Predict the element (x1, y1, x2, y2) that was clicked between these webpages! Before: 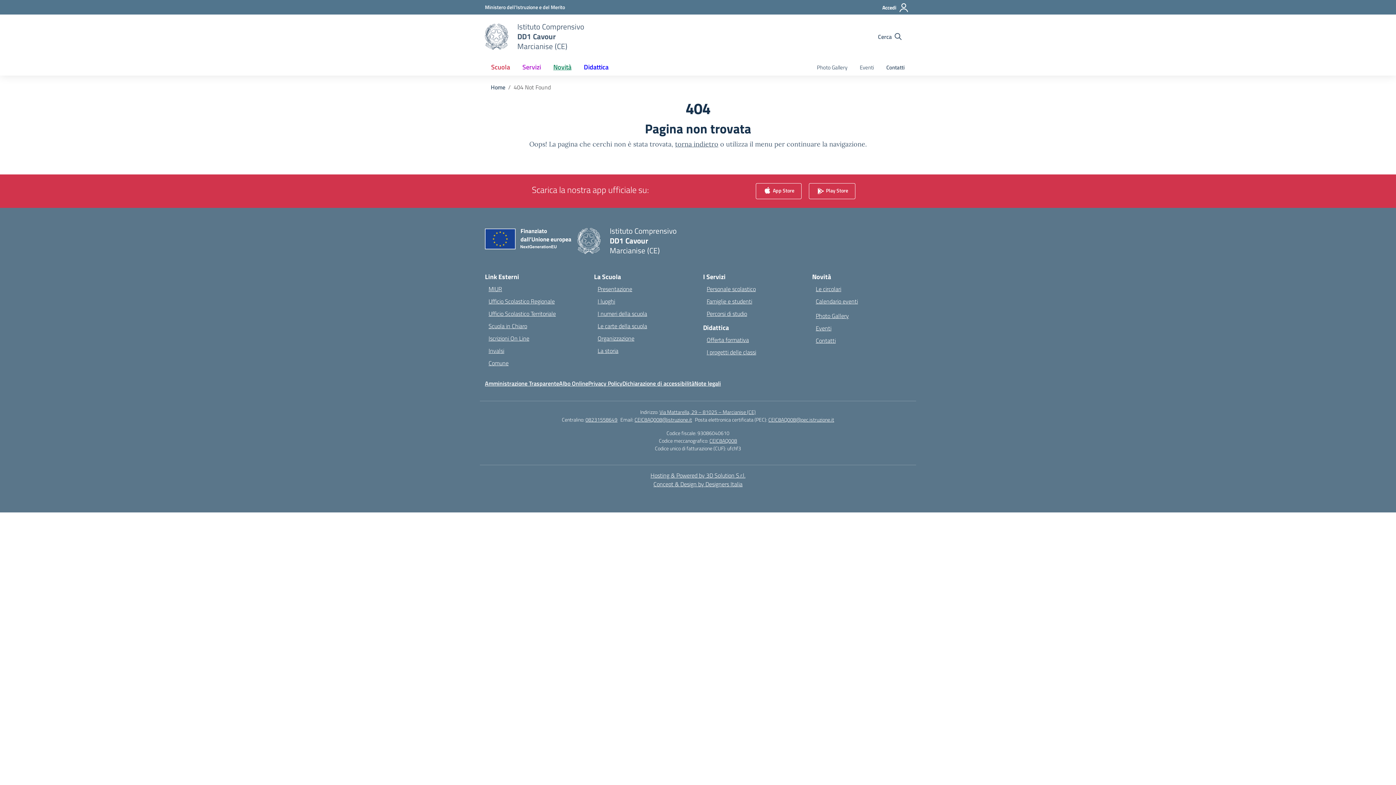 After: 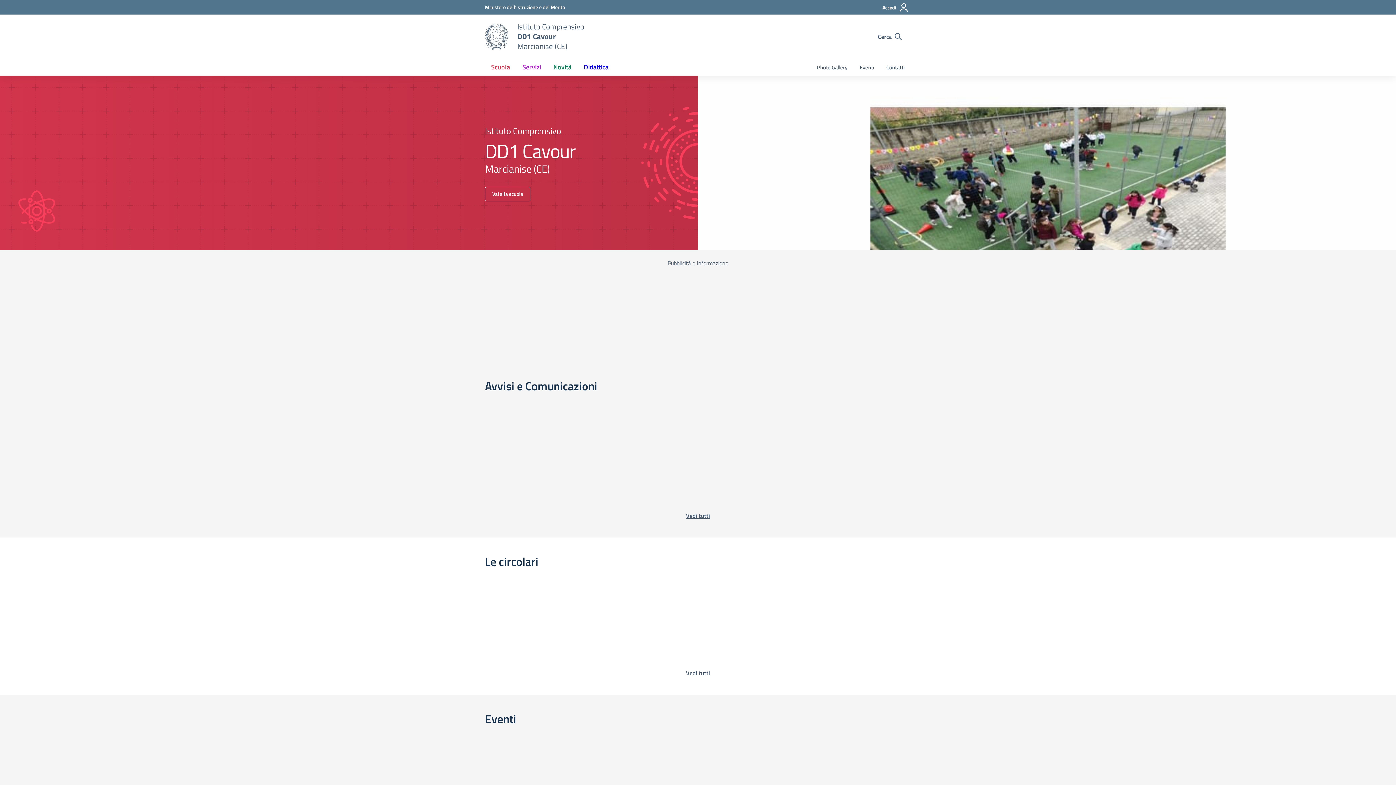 Action: label: Vai alla homepage bbox: (577, 227, 600, 254)